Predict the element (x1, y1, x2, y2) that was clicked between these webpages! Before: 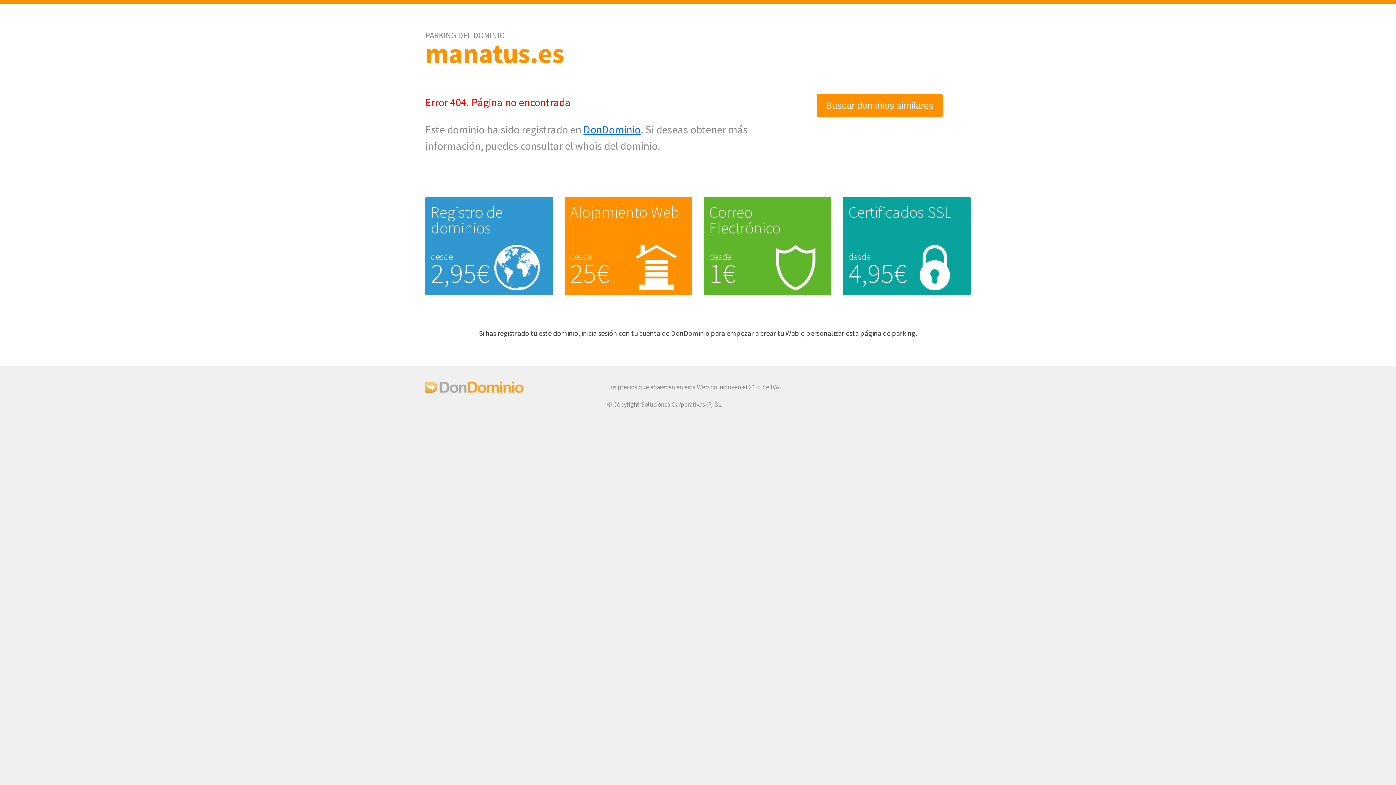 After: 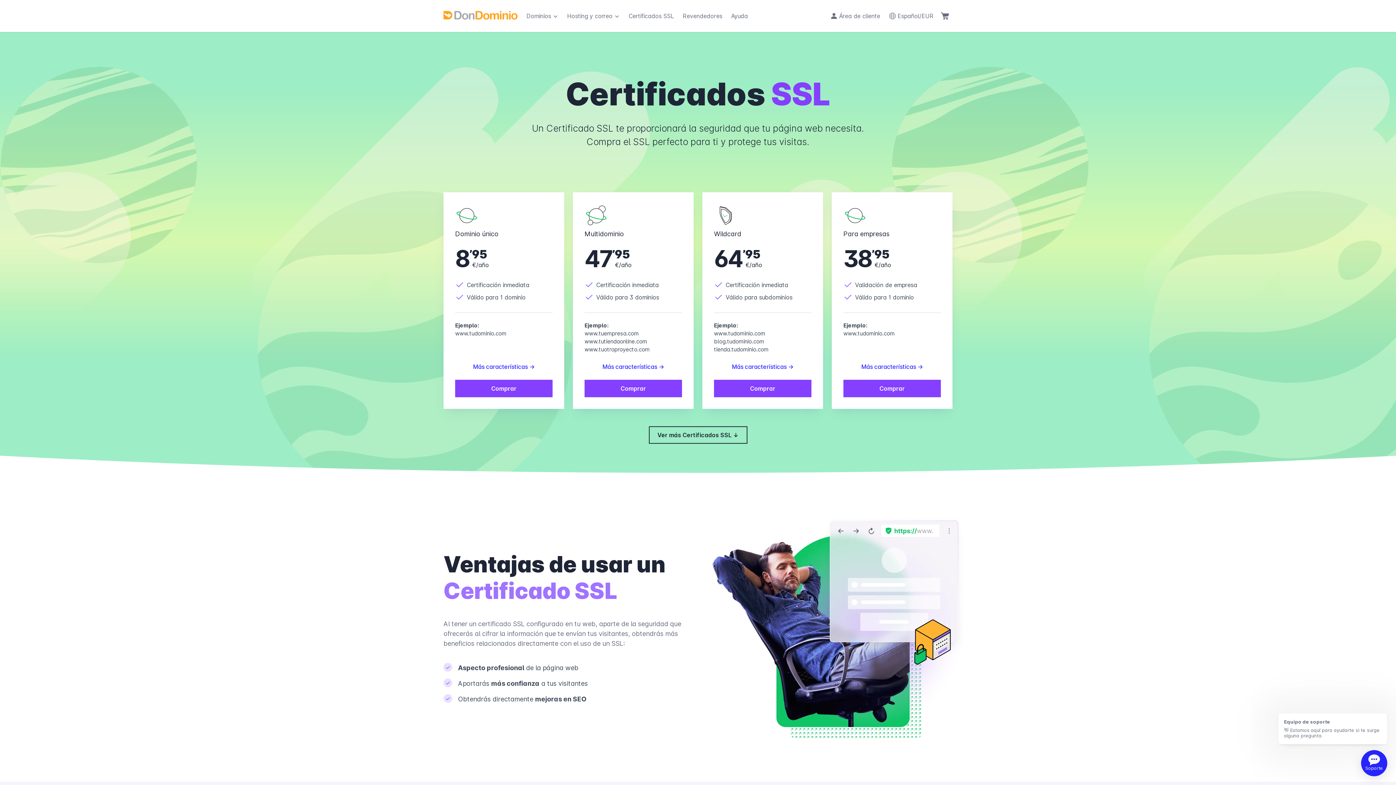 Action: bbox: (848, 202, 951, 222) label: Certificados SSL